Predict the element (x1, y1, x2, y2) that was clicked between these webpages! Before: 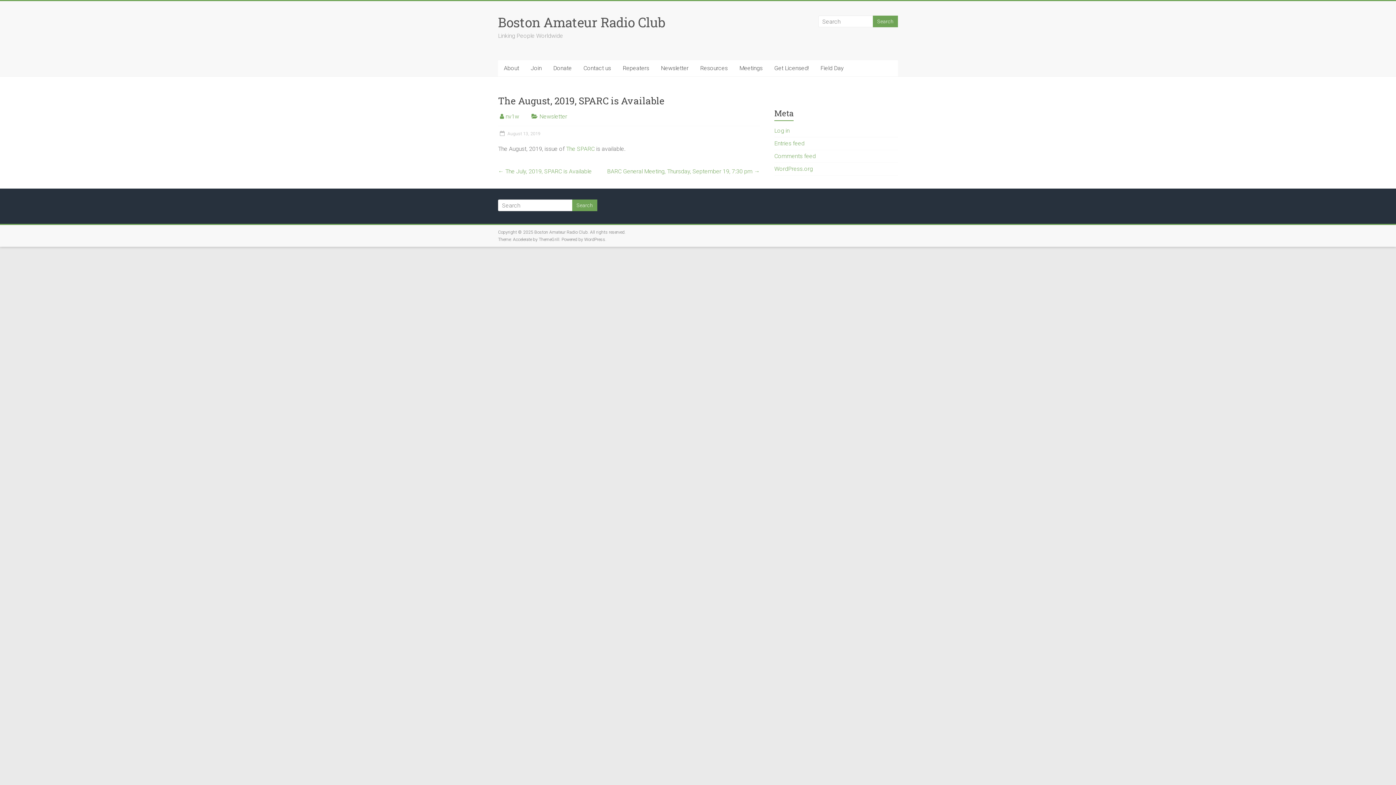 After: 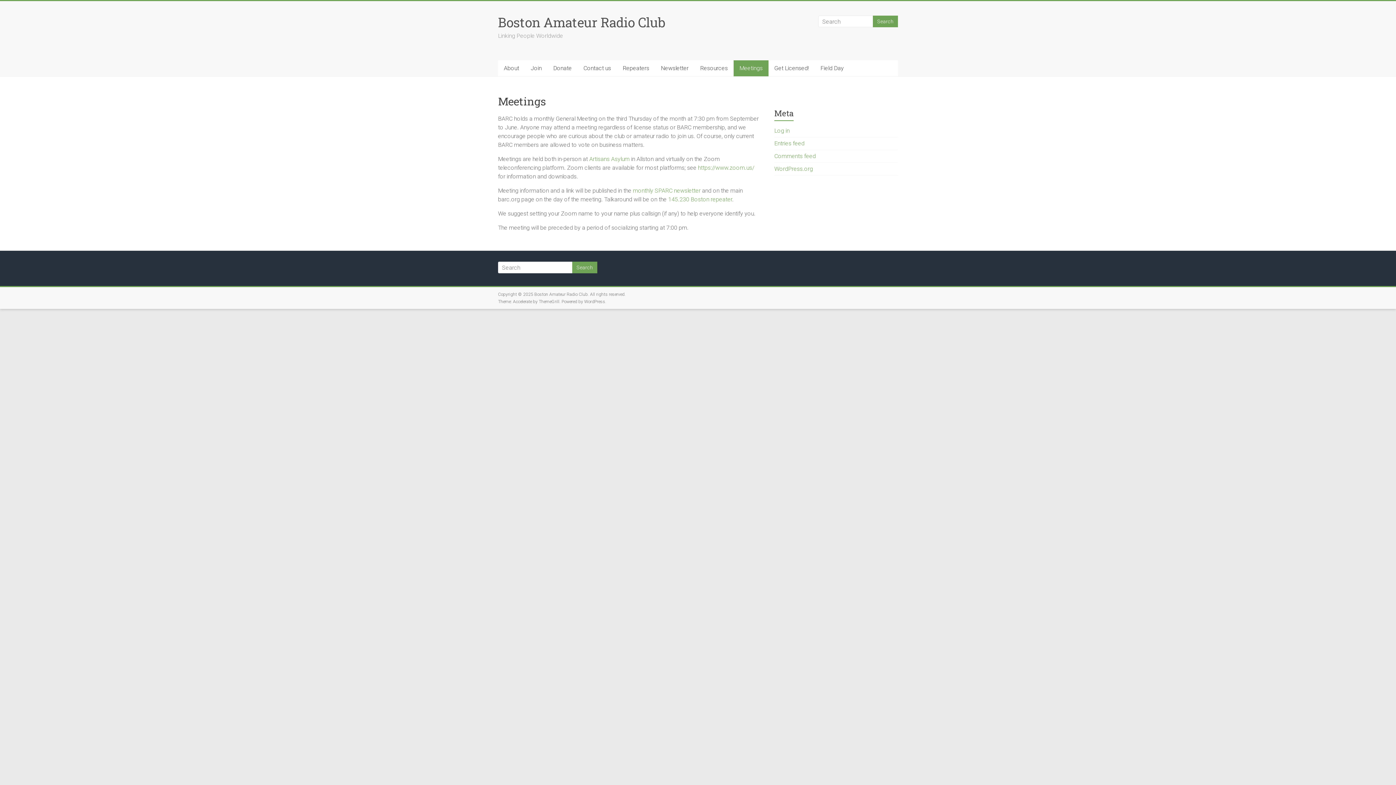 Action: label: Meetings bbox: (733, 60, 768, 76)